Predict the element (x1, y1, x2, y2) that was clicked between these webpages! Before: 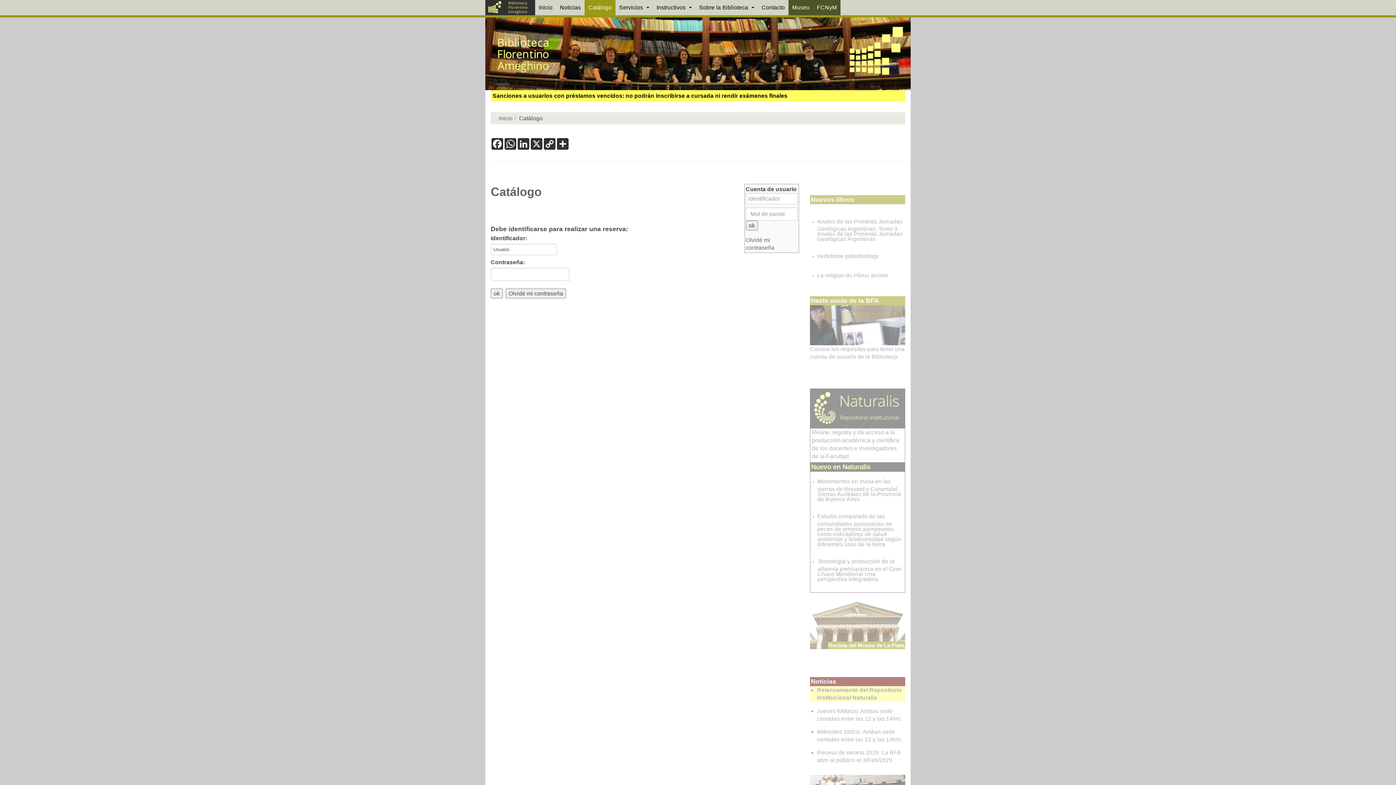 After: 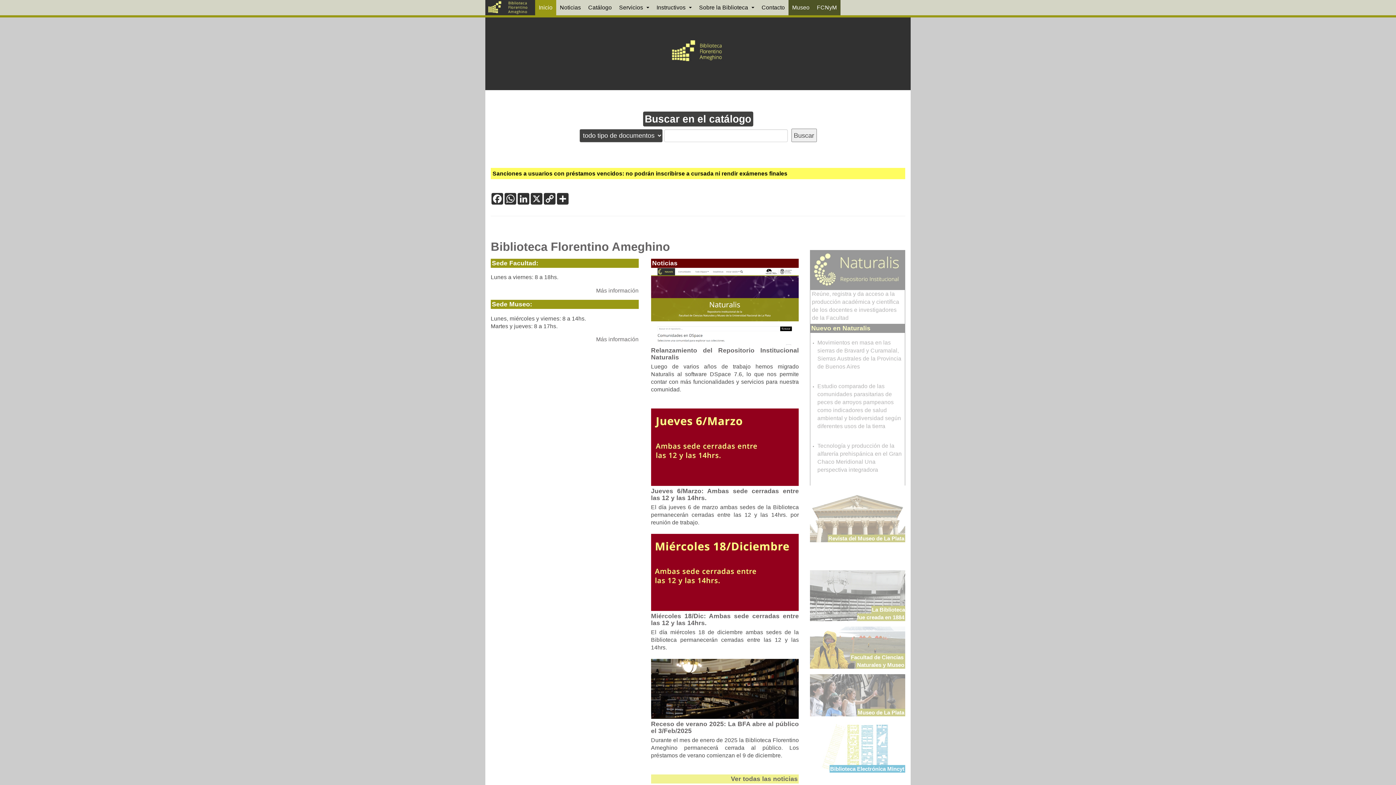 Action: bbox: (485, 0, 535, 15)